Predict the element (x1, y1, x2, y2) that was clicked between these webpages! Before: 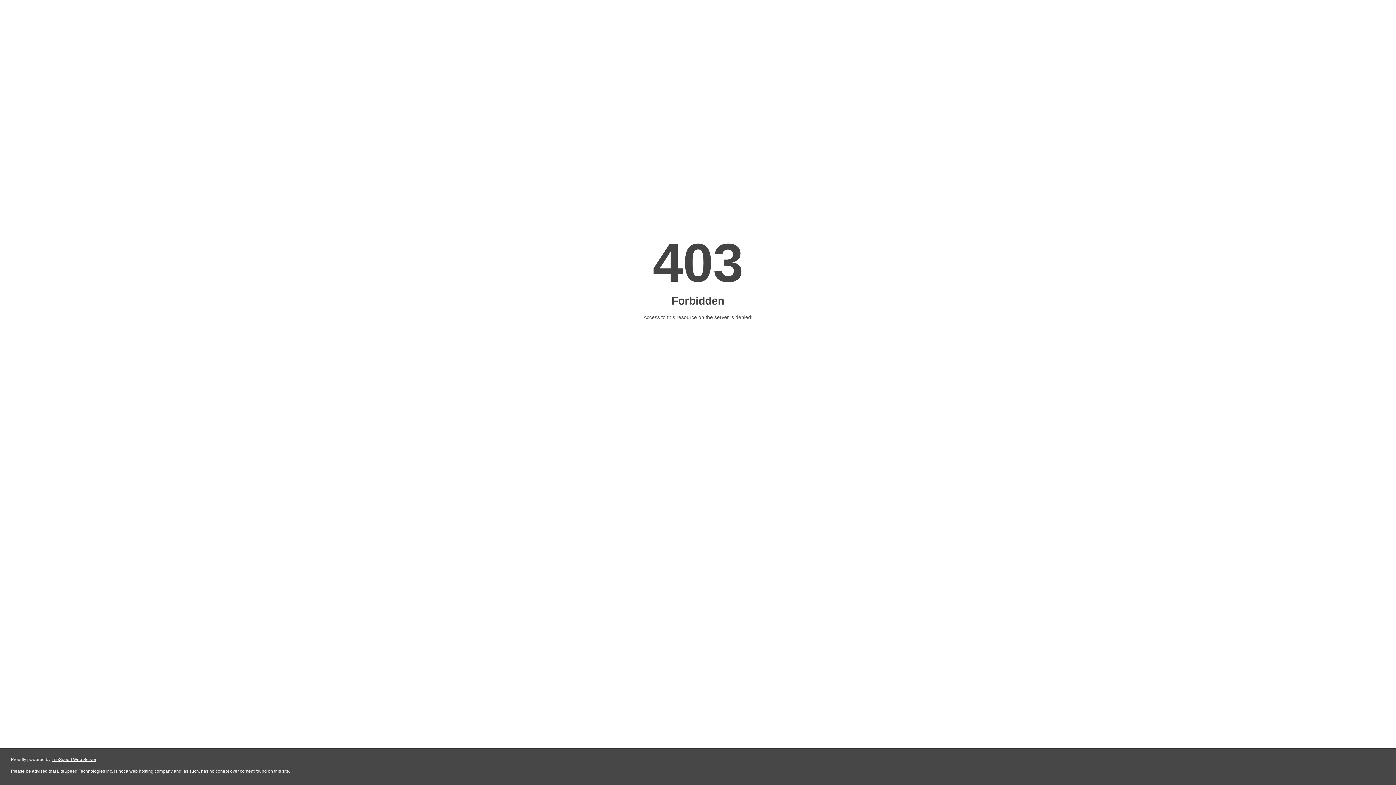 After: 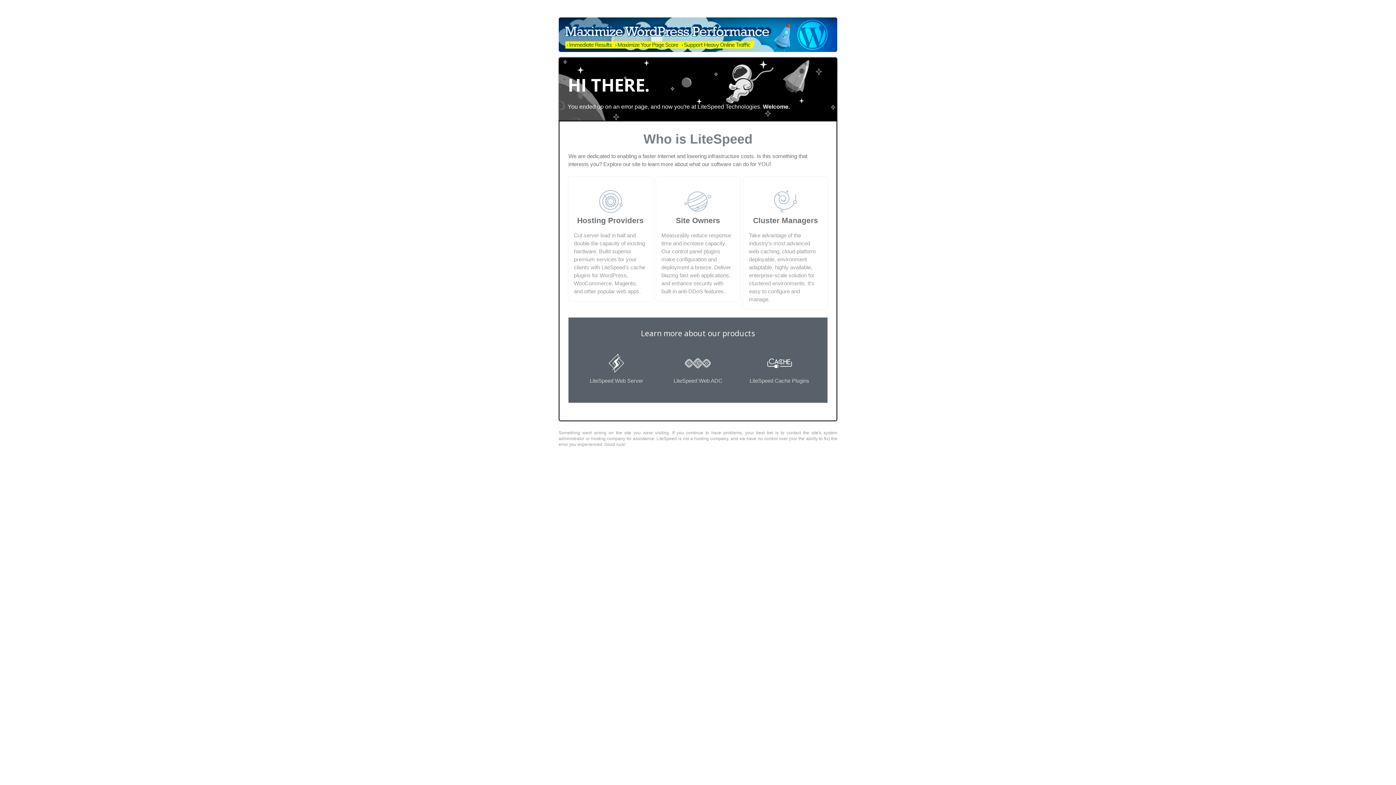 Action: label: LiteSpeed Web Server bbox: (51, 757, 96, 762)